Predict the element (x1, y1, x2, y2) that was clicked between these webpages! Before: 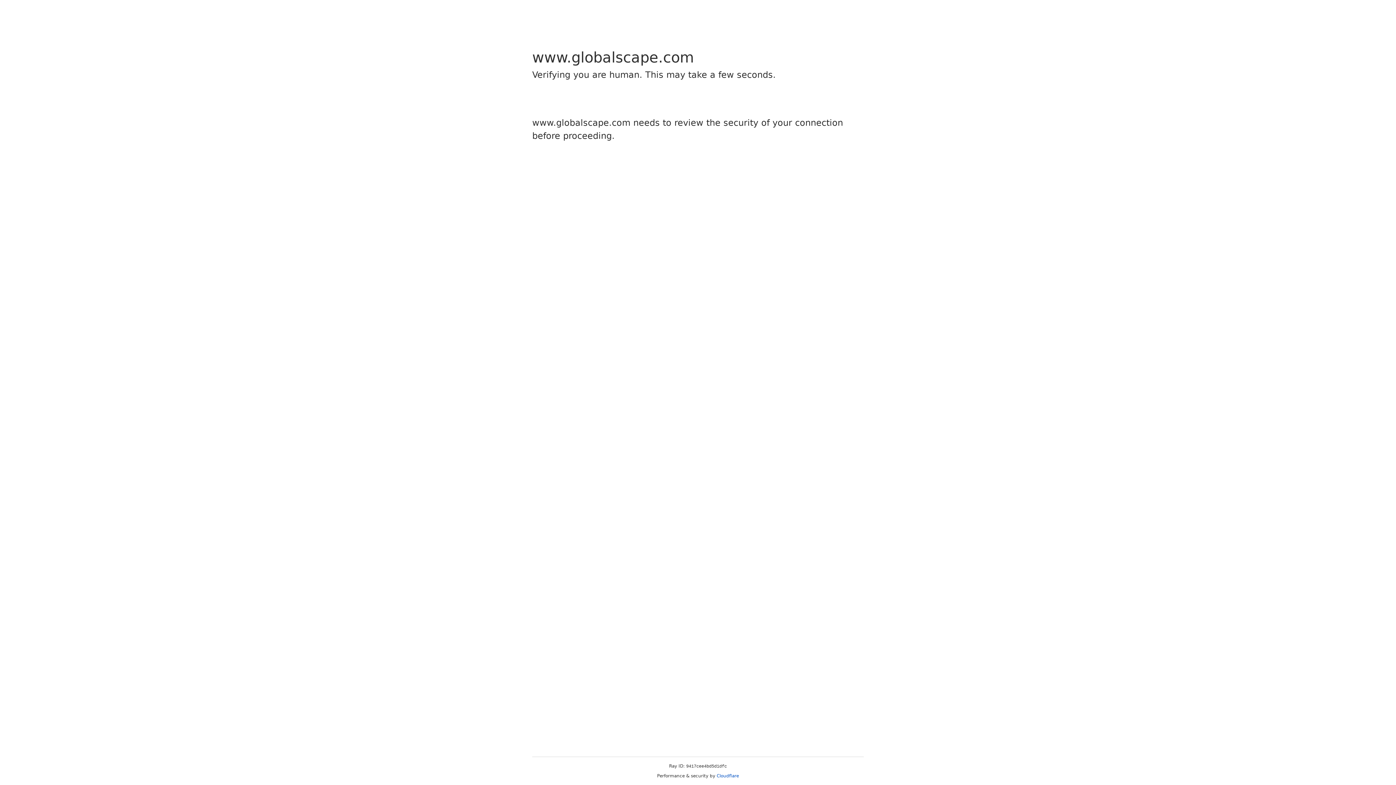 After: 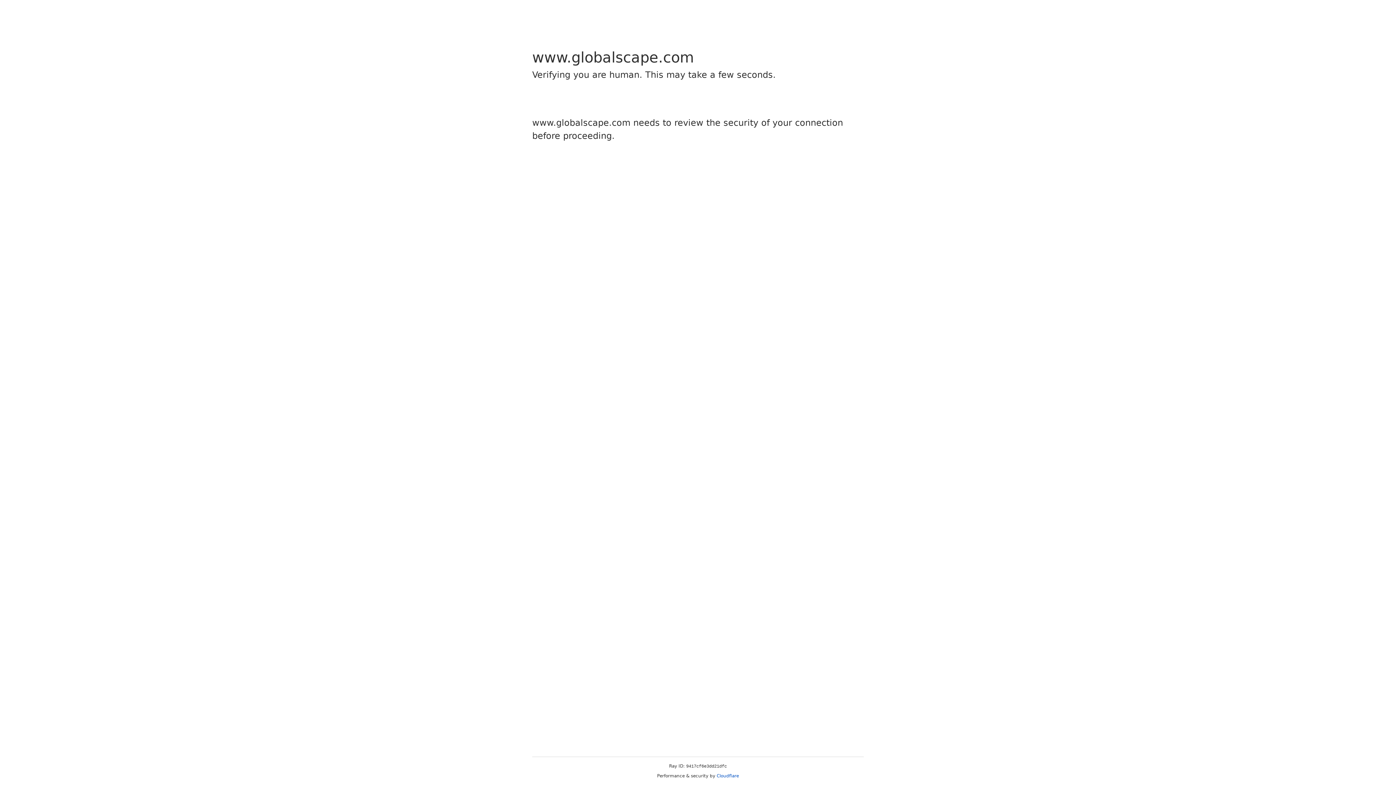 Action: bbox: (716, 773, 739, 778) label: Cloudflare